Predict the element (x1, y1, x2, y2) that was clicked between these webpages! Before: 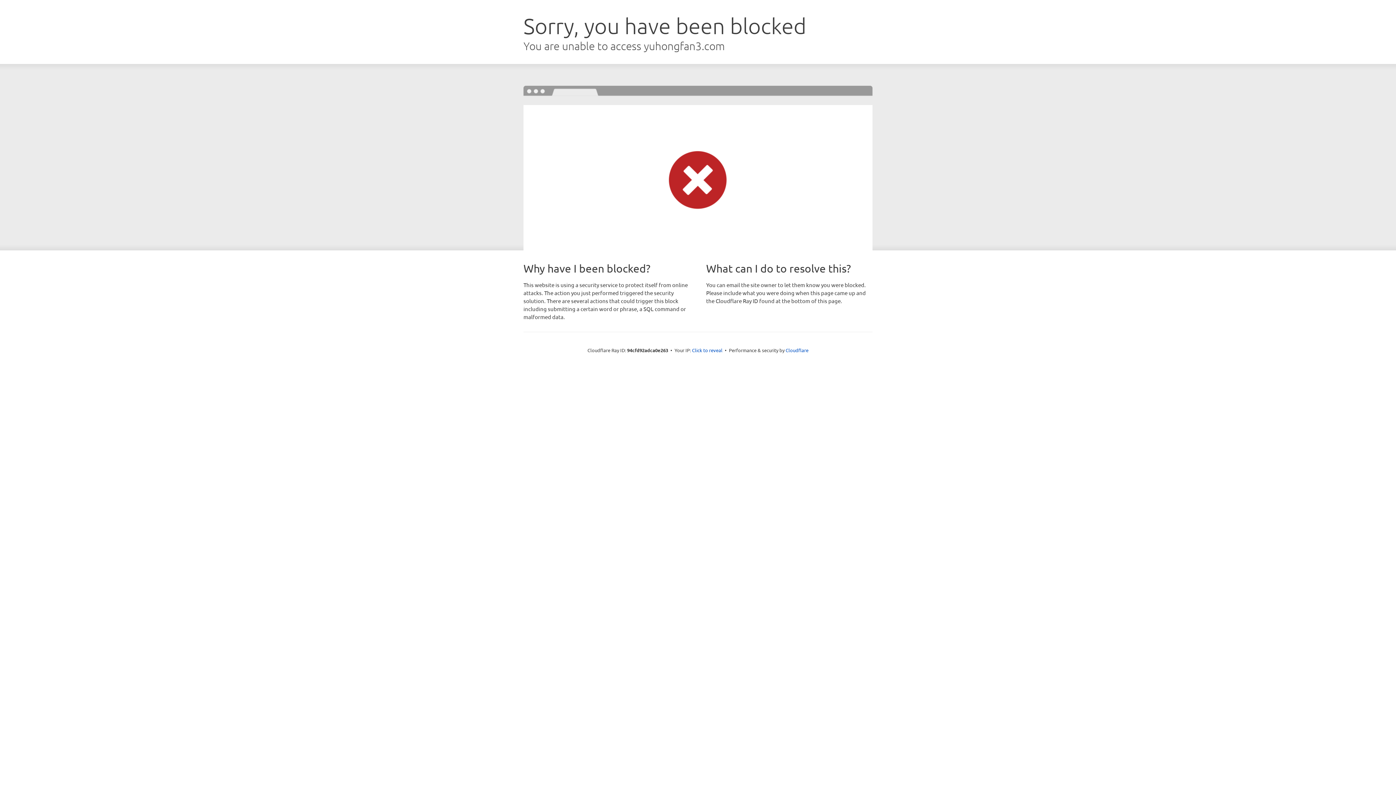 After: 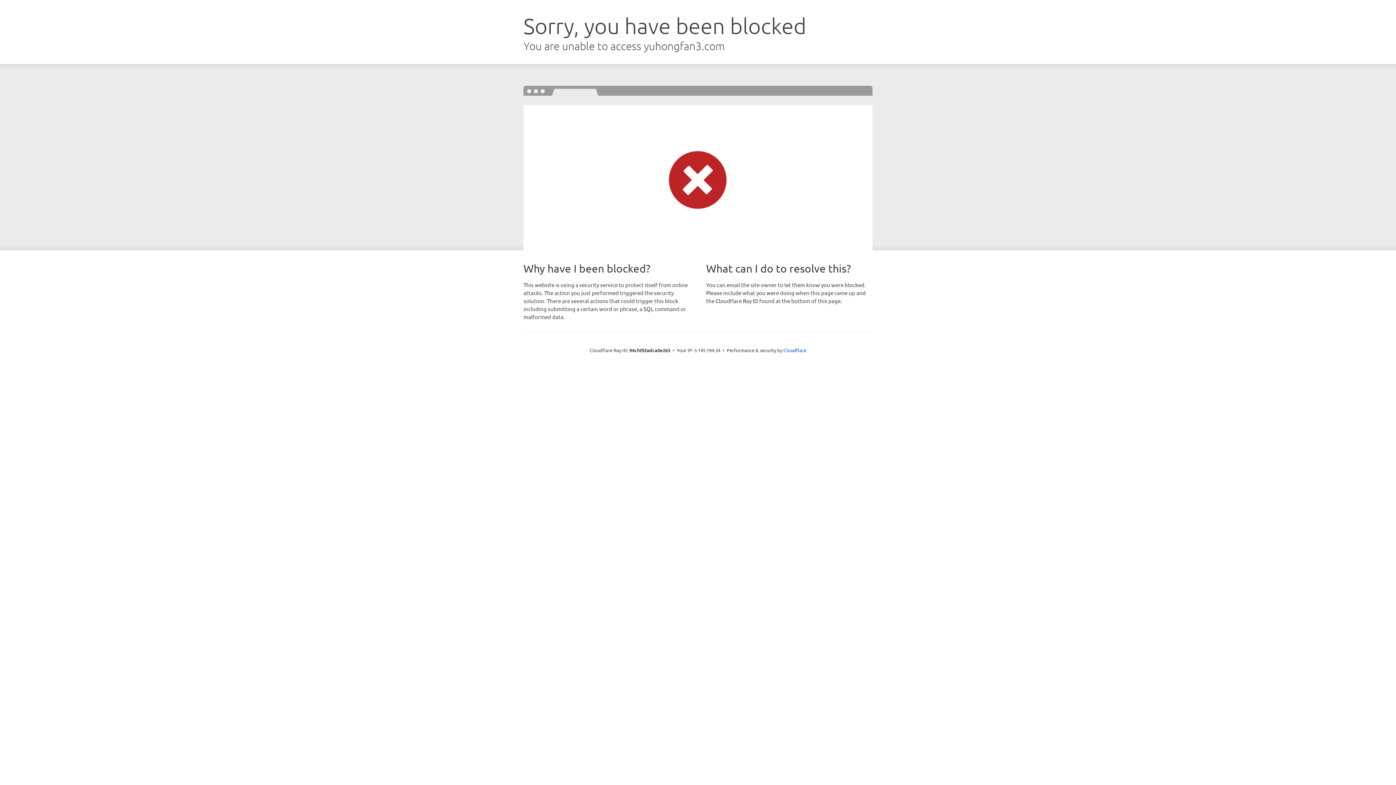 Action: bbox: (692, 346, 722, 353) label: Click to reveal